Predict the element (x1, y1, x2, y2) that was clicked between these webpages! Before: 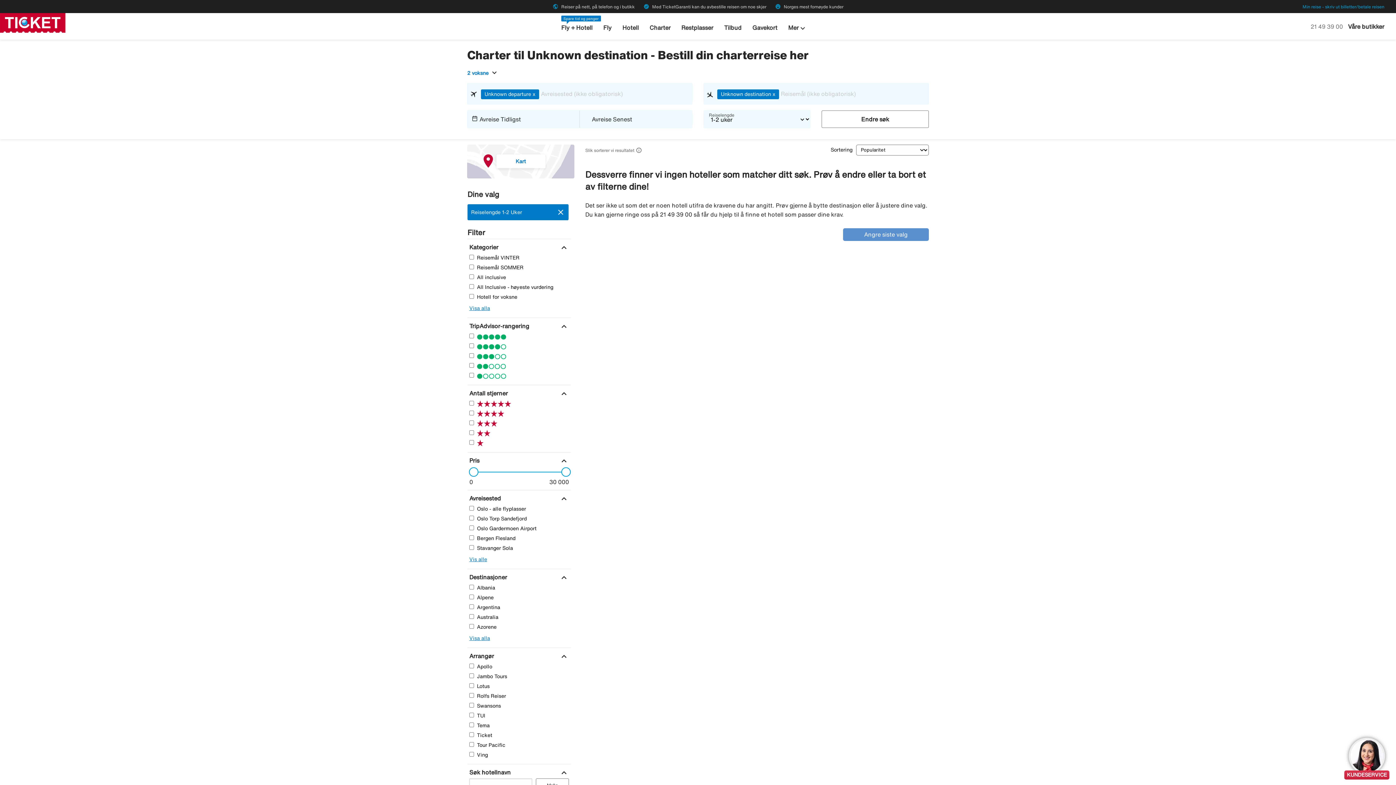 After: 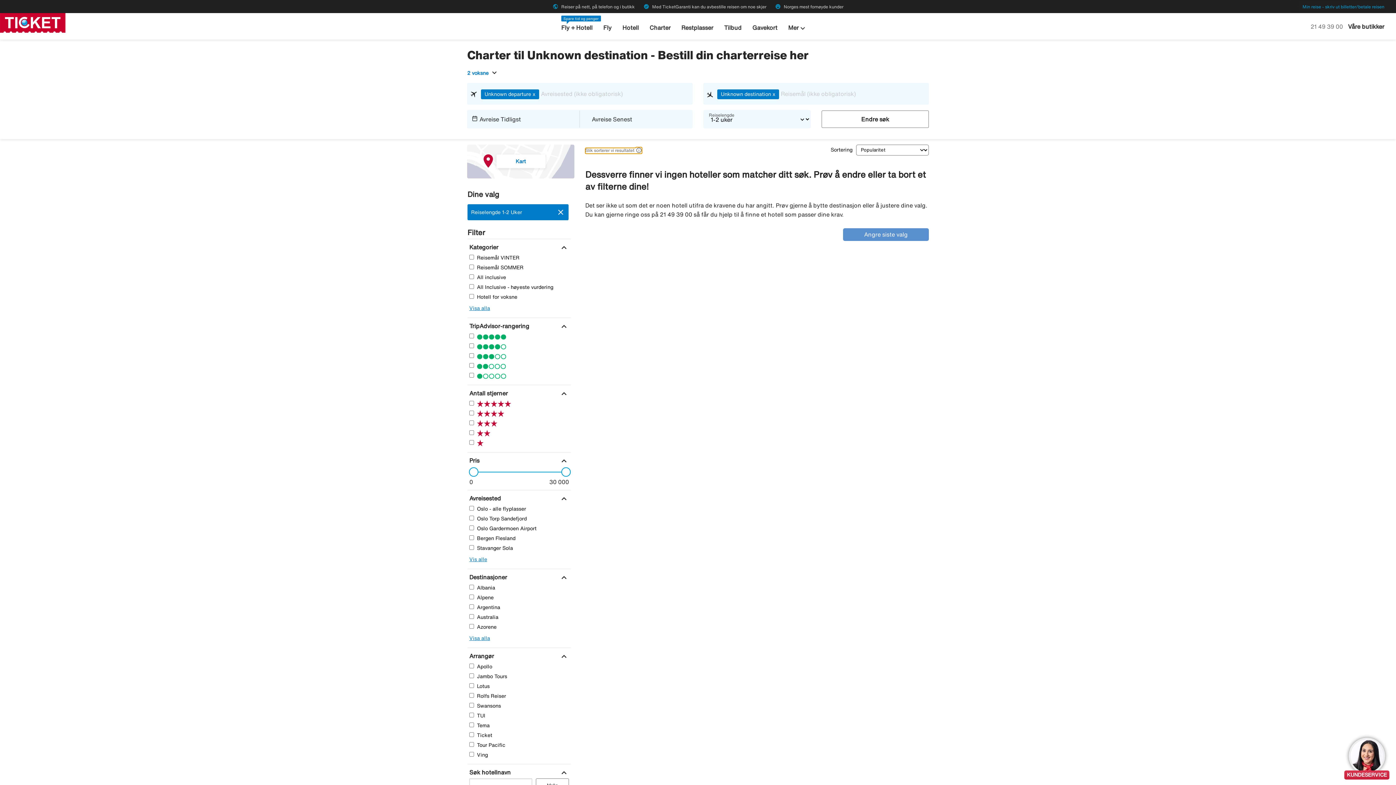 Action: label: Slik sorterer vi resultatet  bbox: (585, 147, 642, 153)